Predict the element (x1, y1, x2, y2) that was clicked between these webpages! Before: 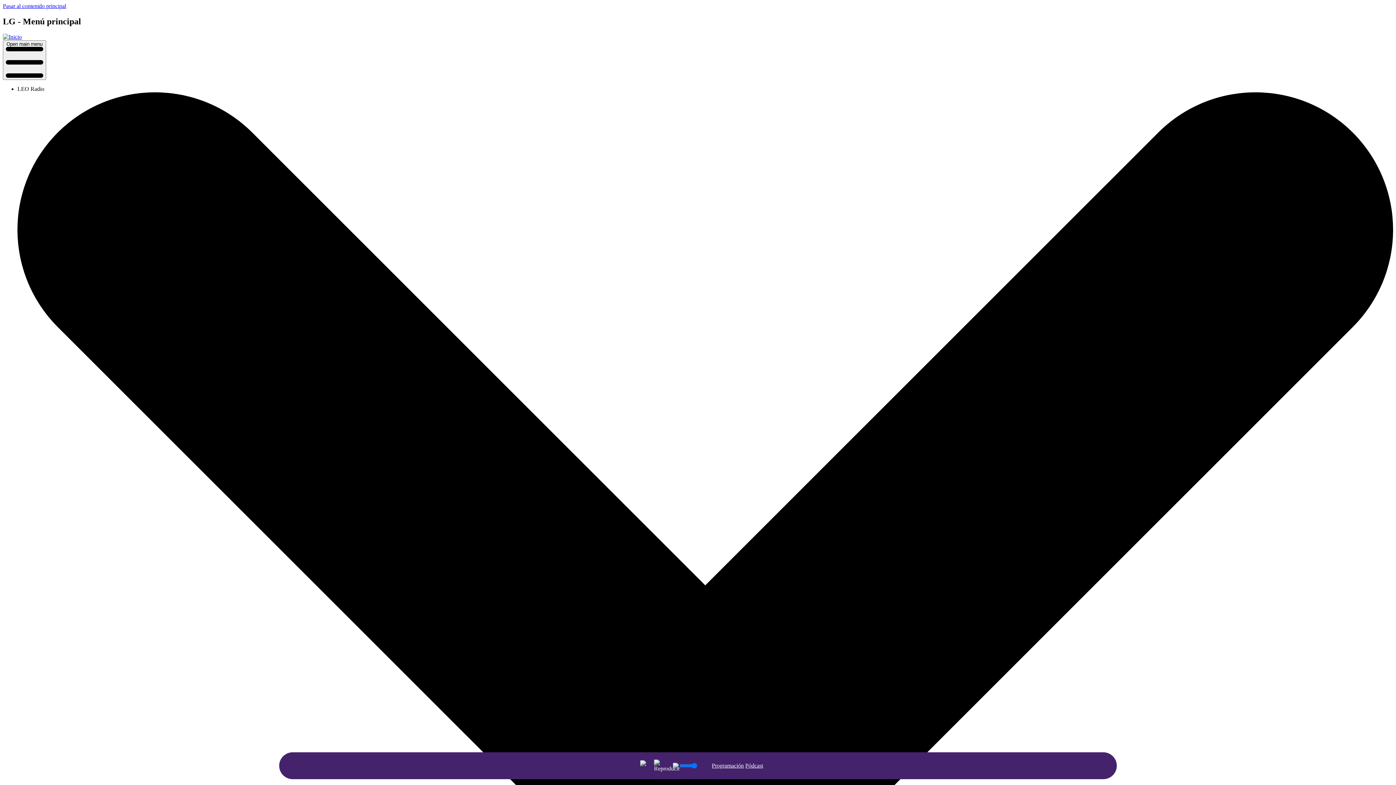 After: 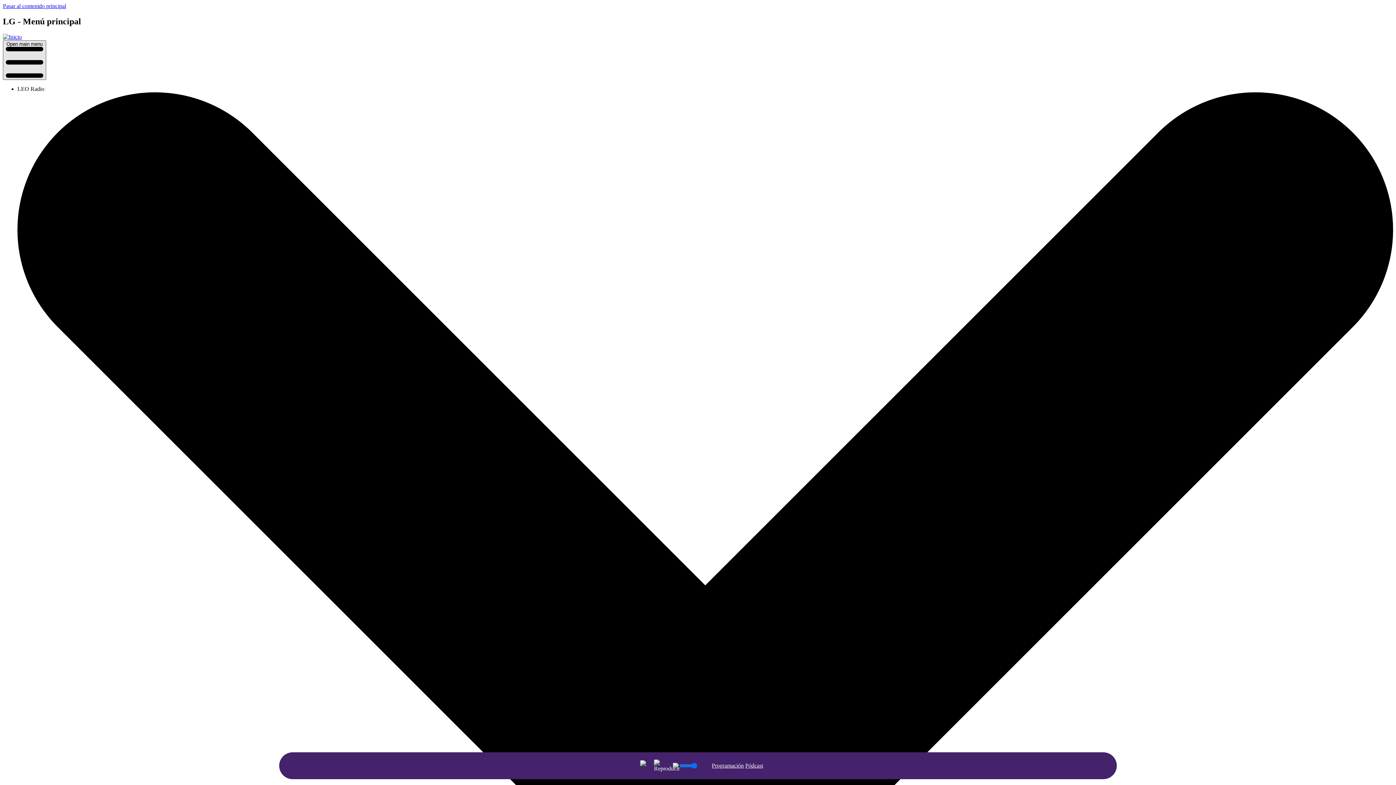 Action: bbox: (2, 40, 46, 79) label: Open main menu 